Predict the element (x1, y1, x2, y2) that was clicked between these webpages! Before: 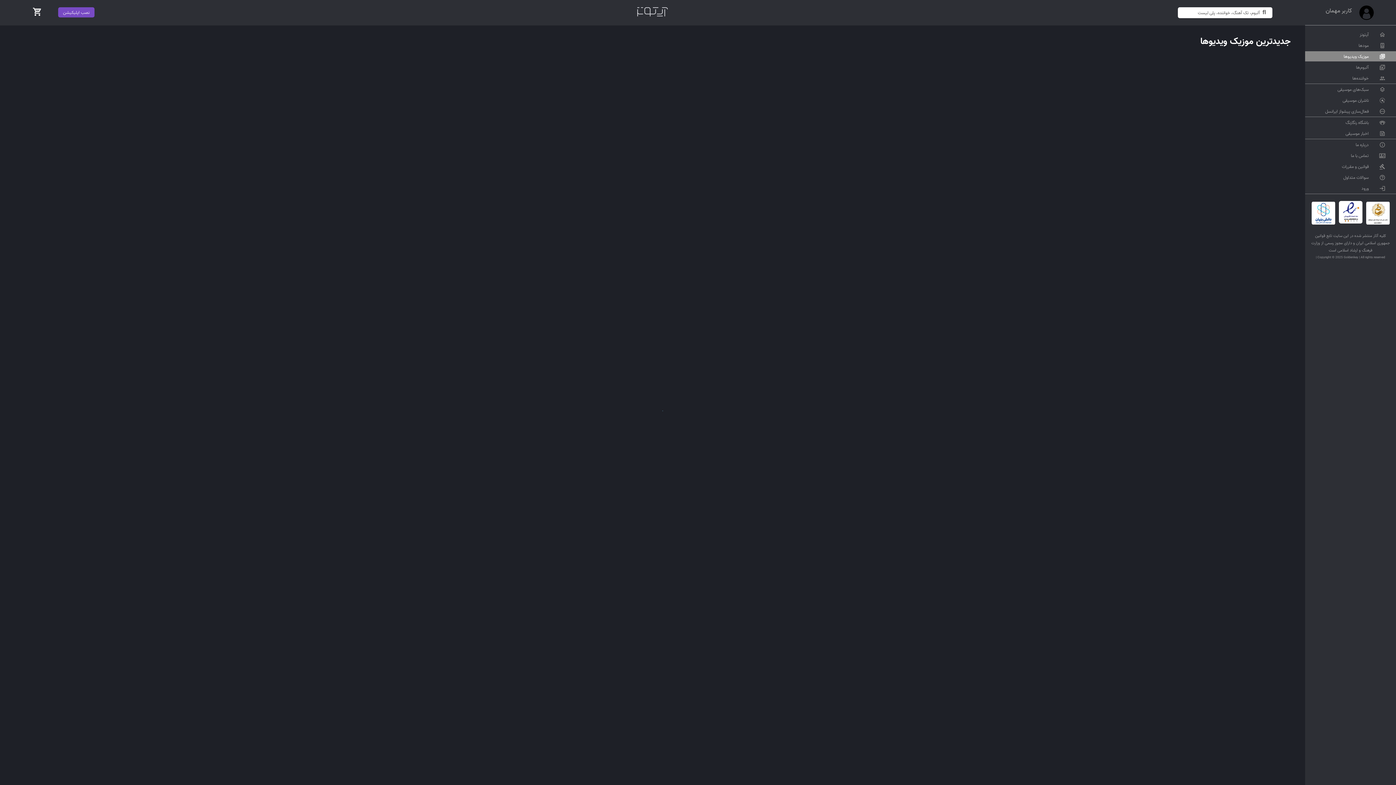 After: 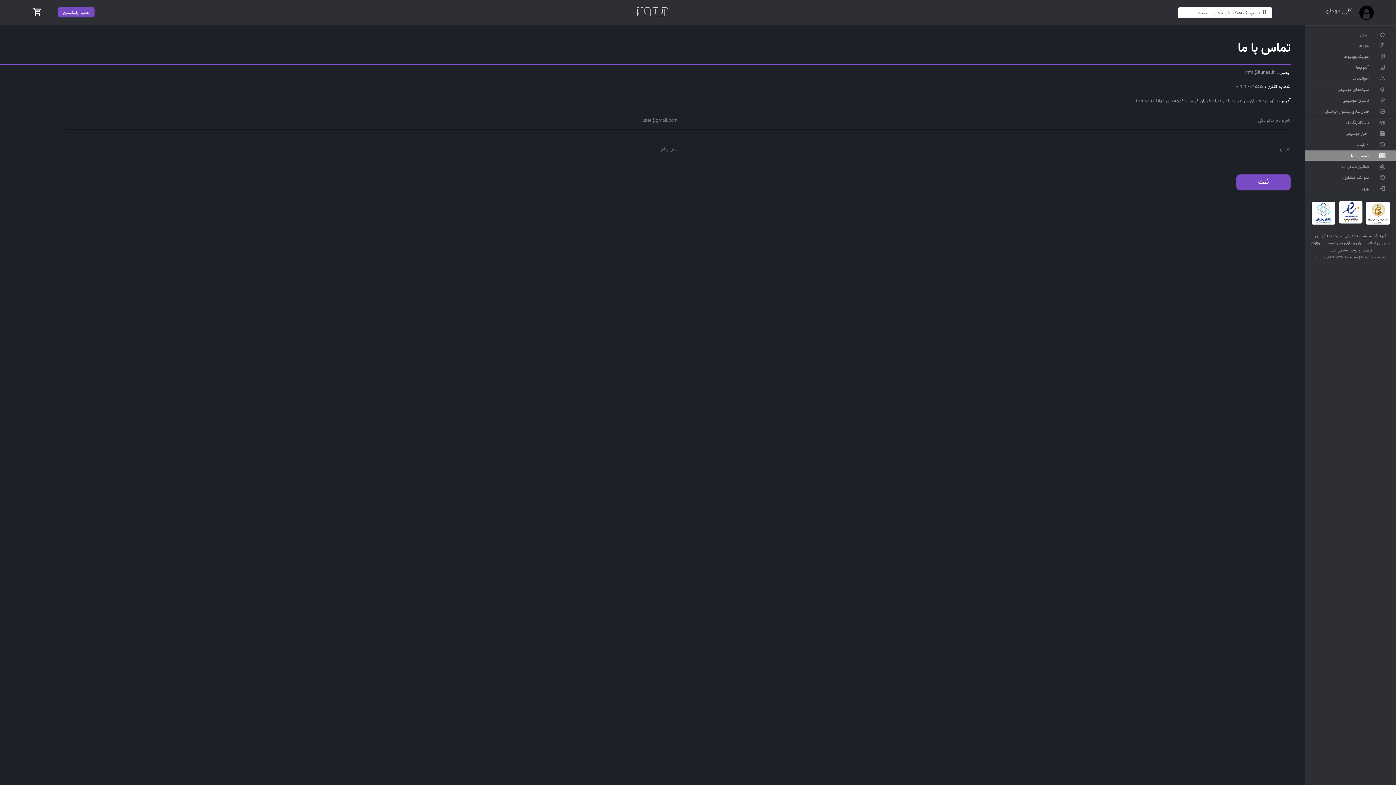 Action: label: تماس با ما bbox: (1351, 153, 1369, 158)